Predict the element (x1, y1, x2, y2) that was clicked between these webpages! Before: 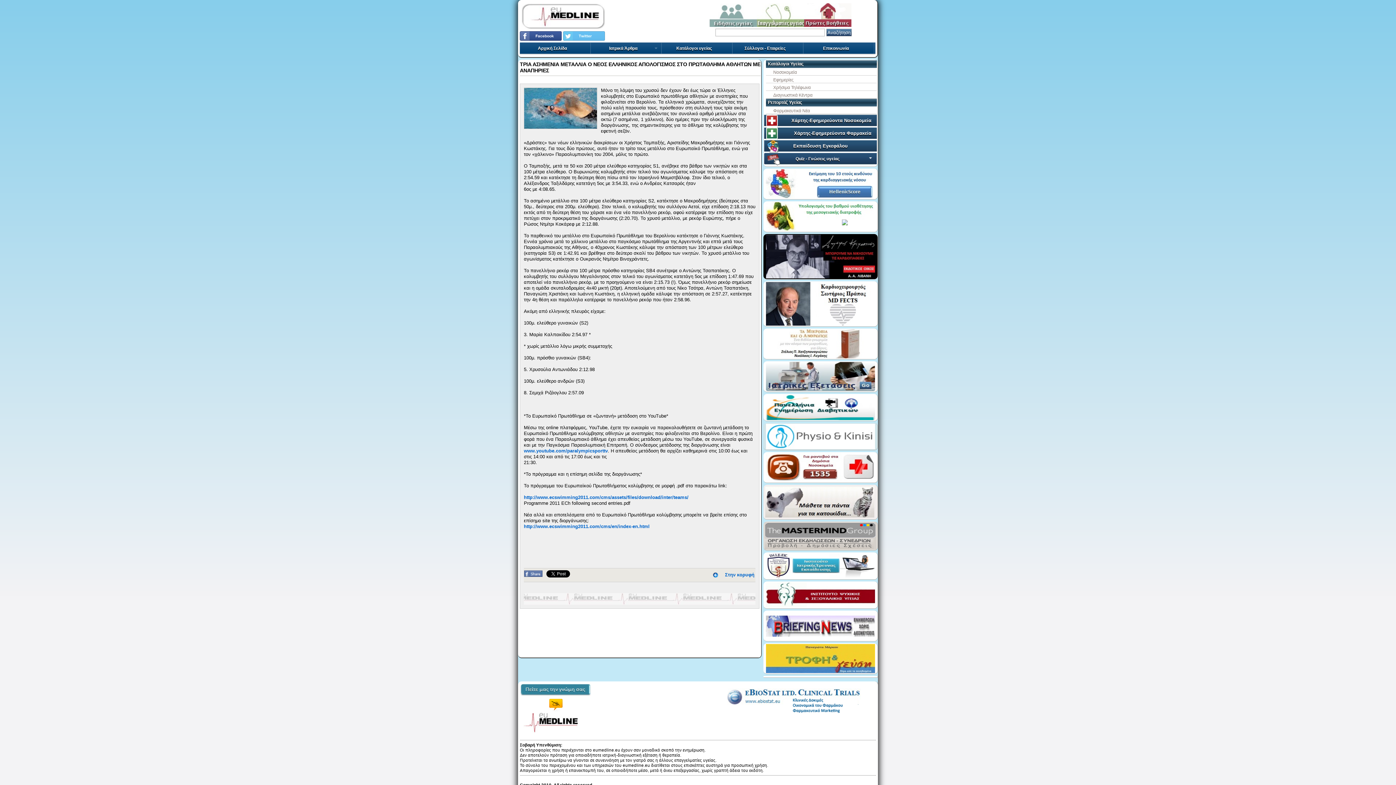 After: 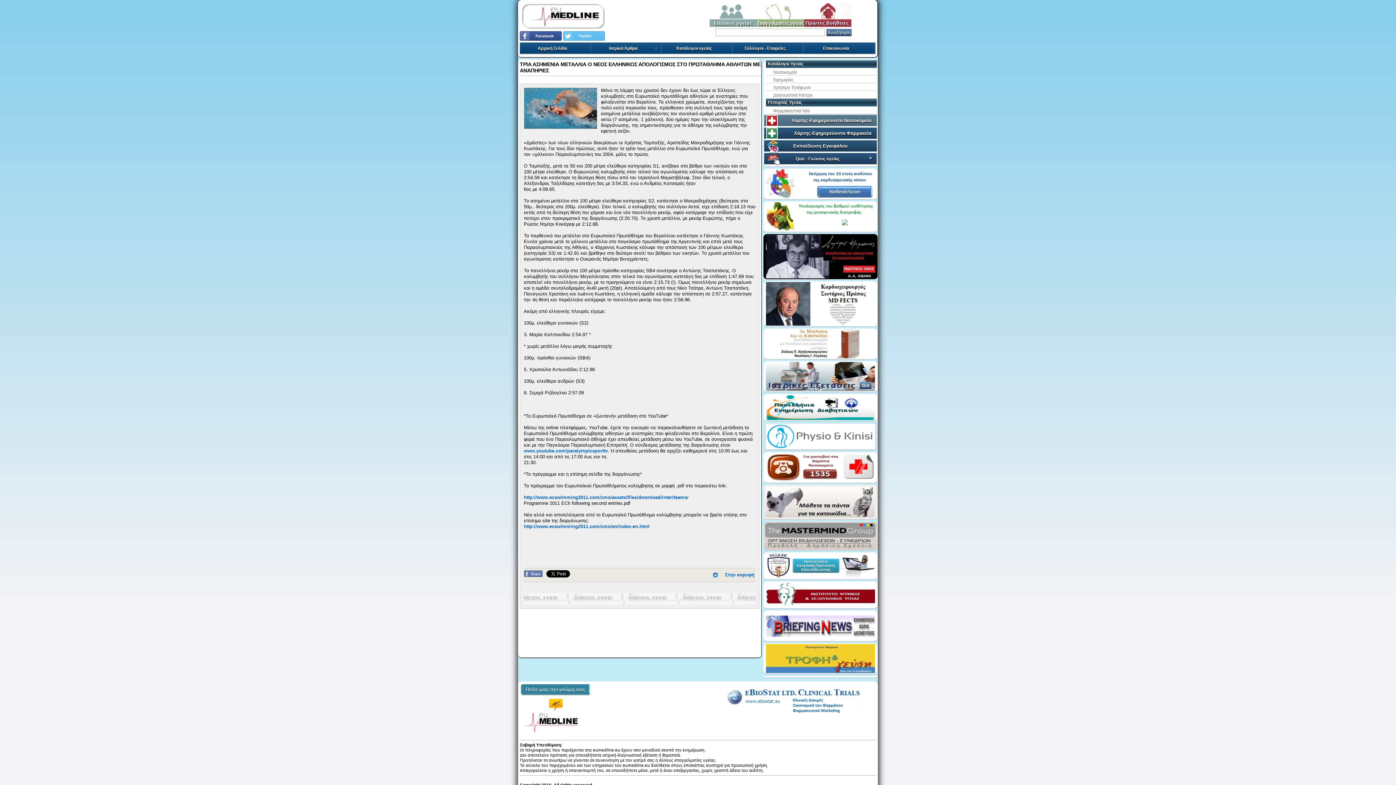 Action: bbox: (764, 114, 877, 125) label: Χάρτης-Εφημερεύοντα Νοσοκομεία